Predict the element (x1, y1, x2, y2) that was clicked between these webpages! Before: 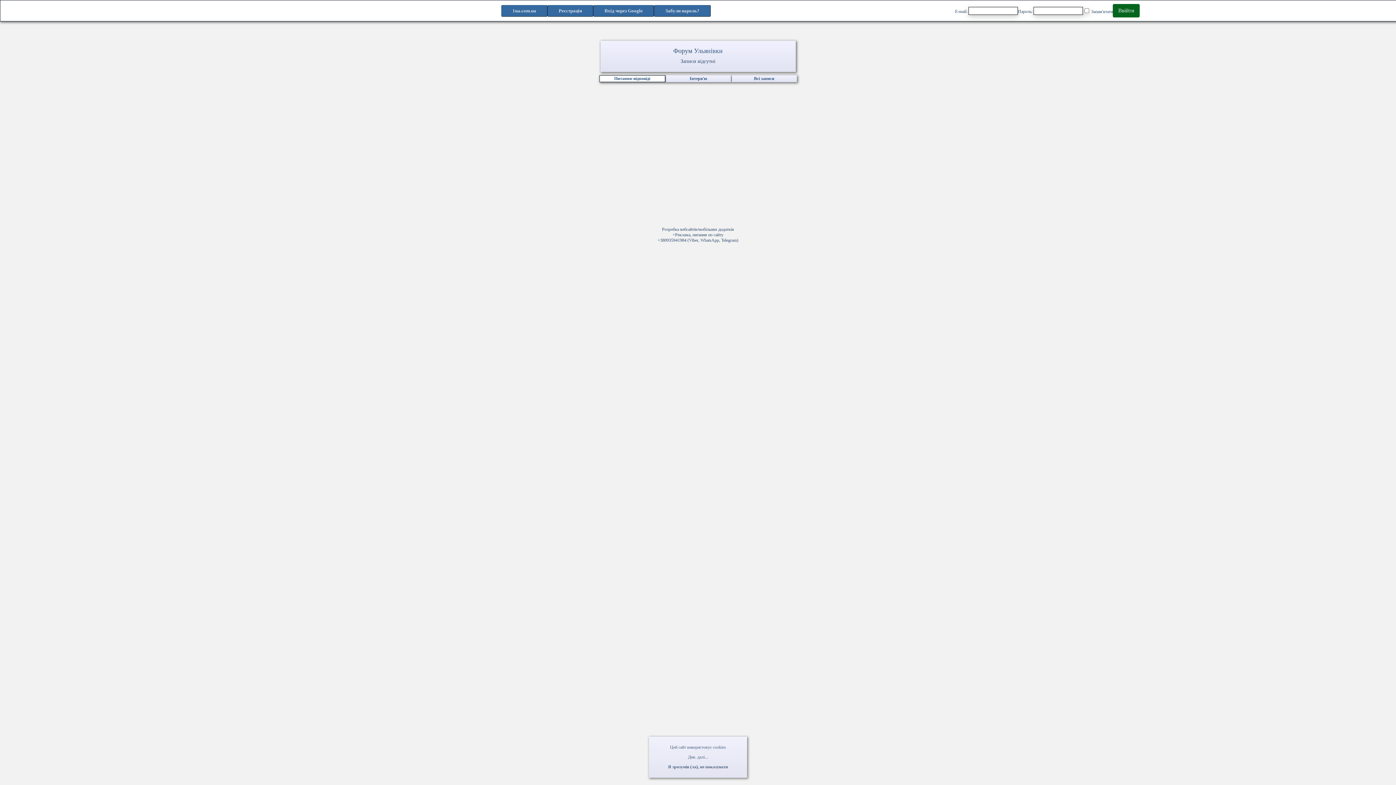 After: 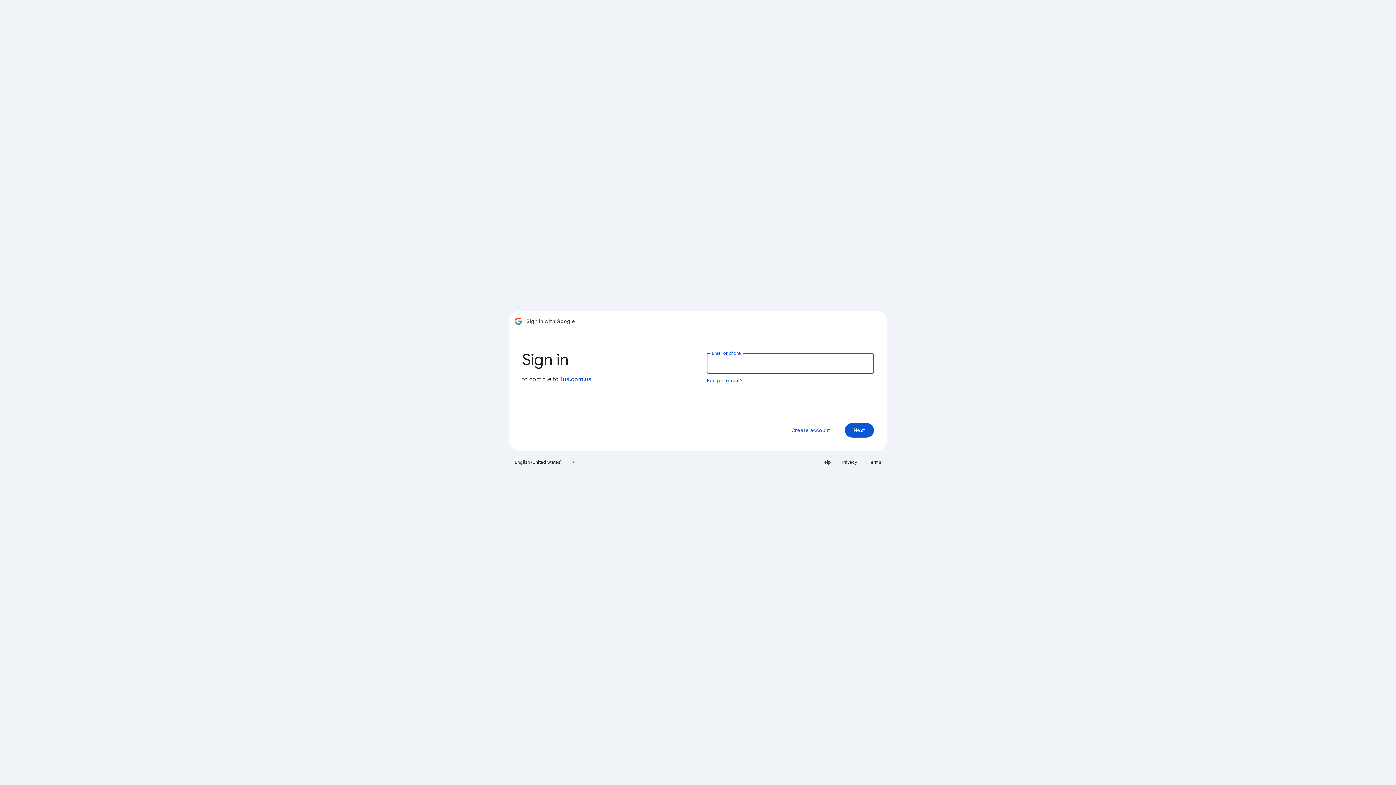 Action: bbox: (593, 5, 653, 16) label: Вхід через Google